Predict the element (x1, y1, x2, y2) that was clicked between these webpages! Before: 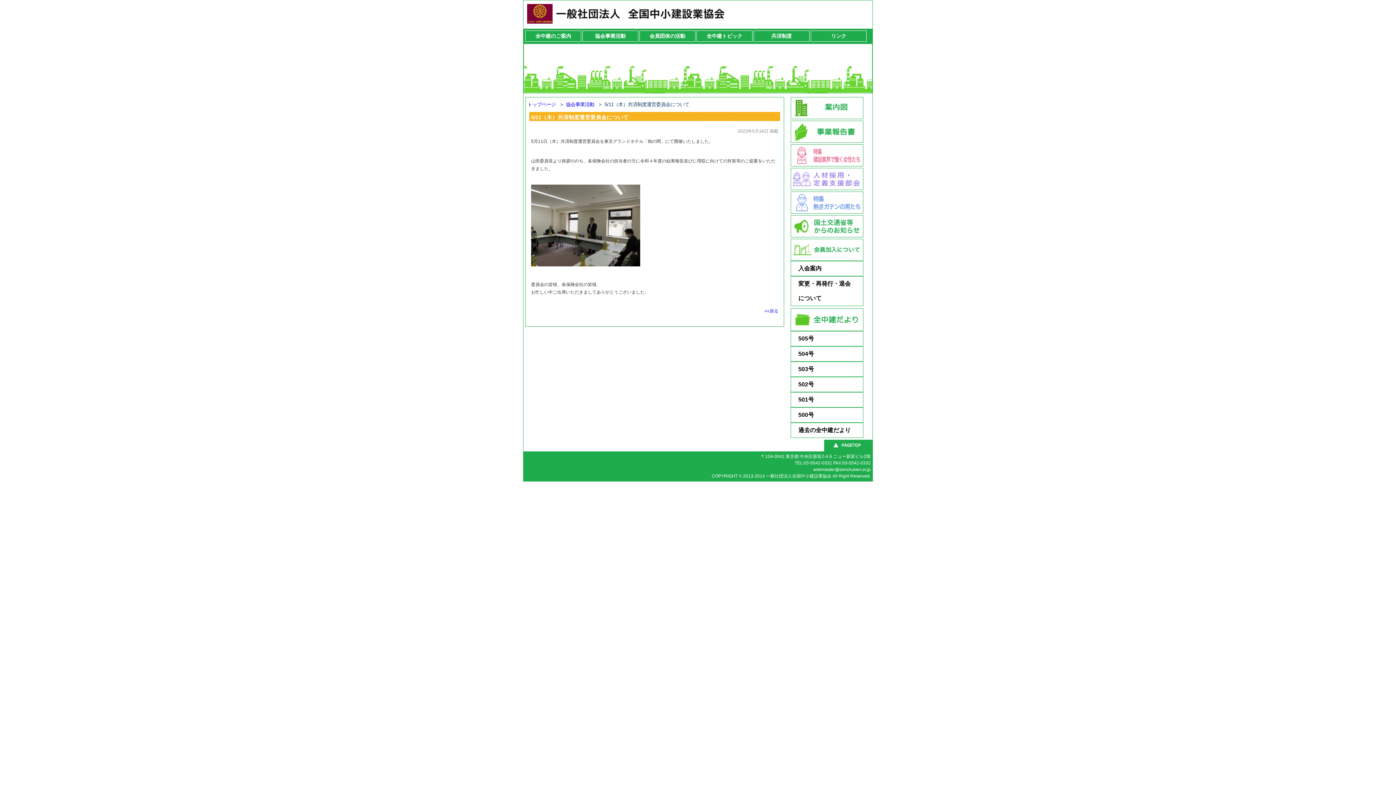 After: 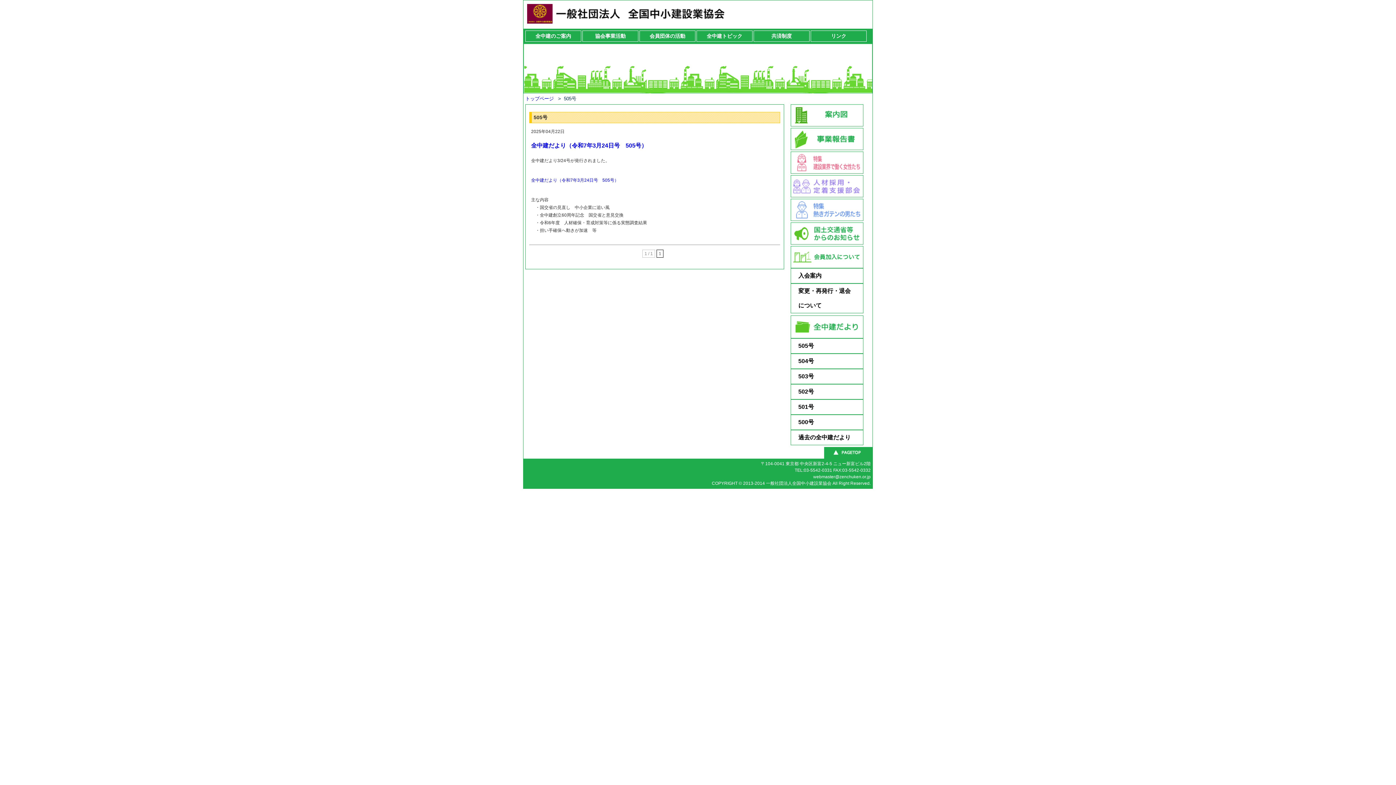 Action: label: 505号 bbox: (791, 331, 863, 346)